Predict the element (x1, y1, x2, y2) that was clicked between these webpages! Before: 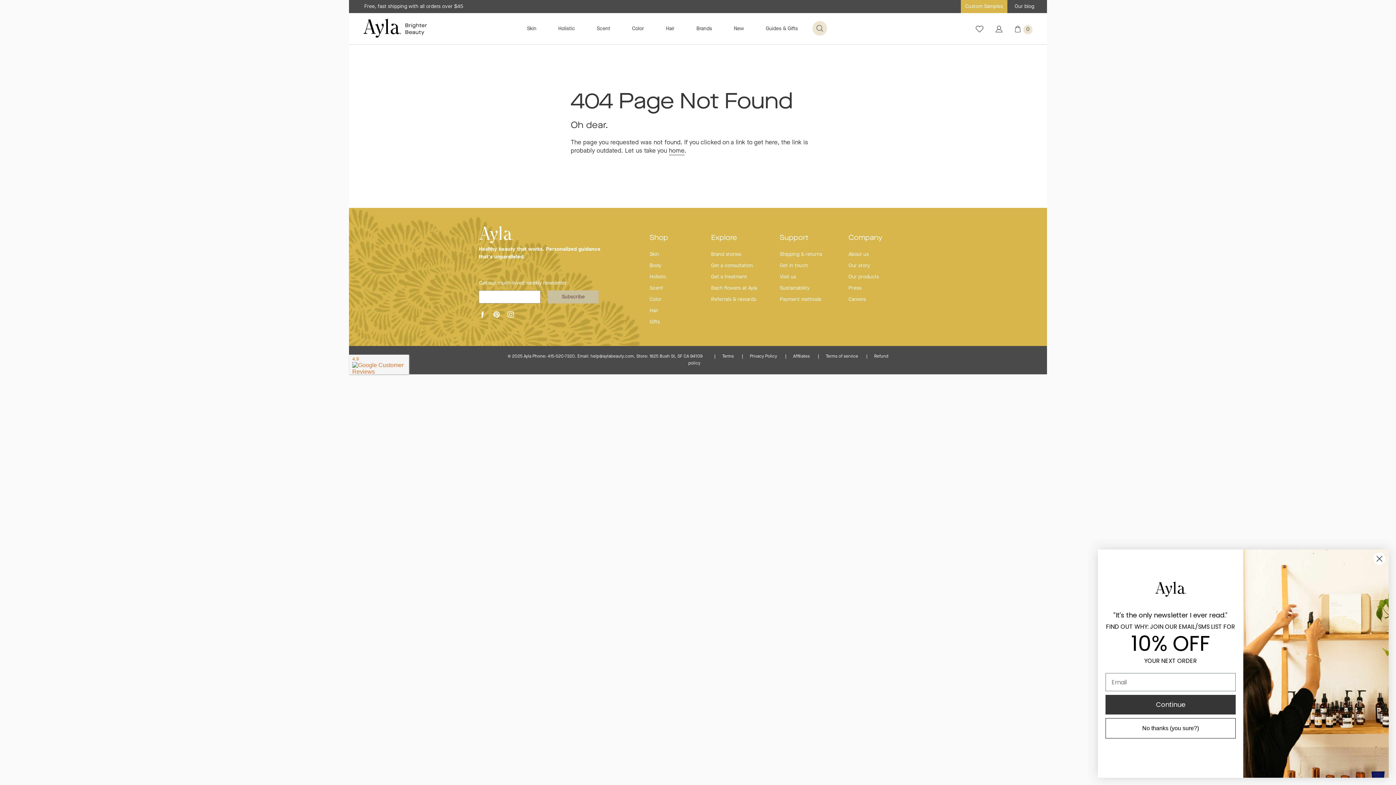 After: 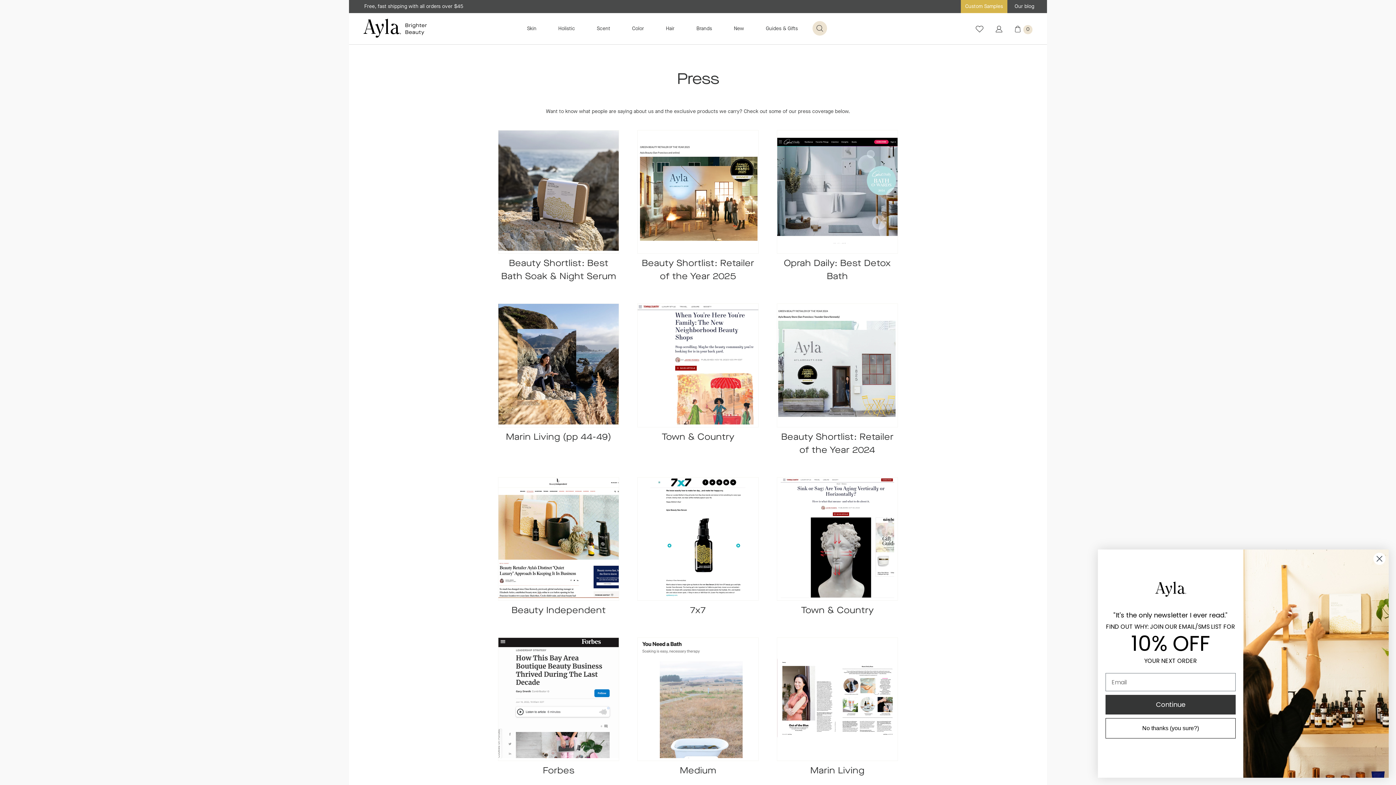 Action: bbox: (848, 282, 902, 294) label: Press